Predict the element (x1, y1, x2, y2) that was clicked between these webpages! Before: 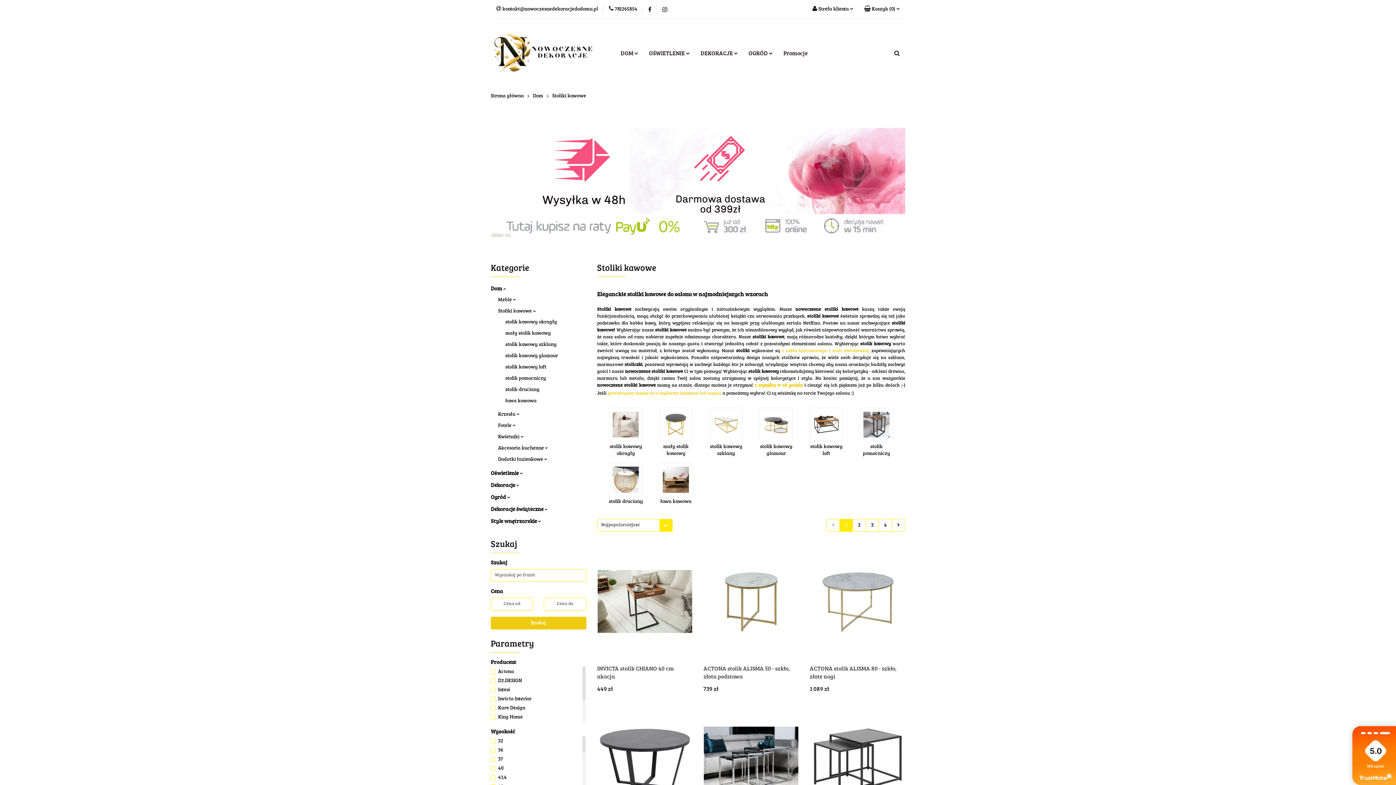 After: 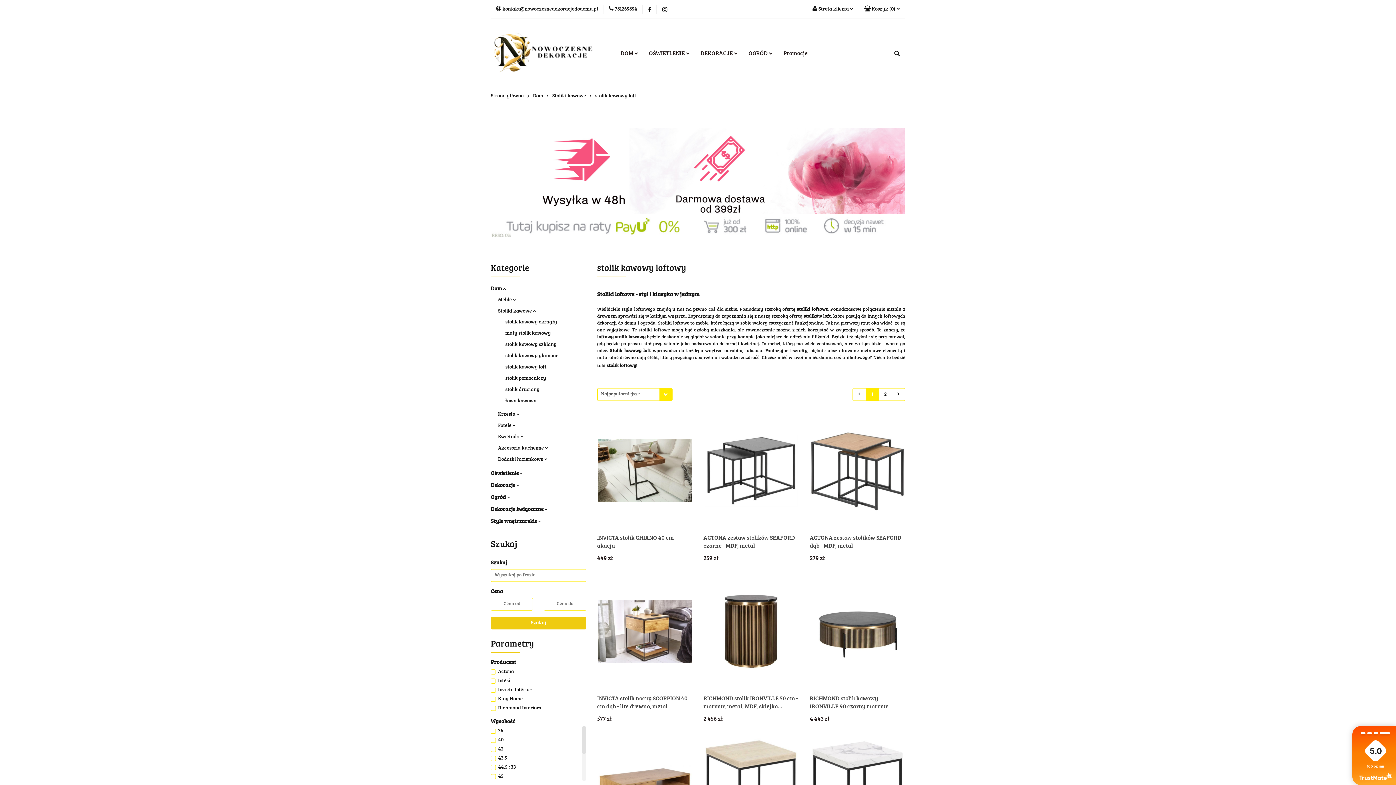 Action: bbox: (505, 365, 546, 370) label: stolik kawowy loft